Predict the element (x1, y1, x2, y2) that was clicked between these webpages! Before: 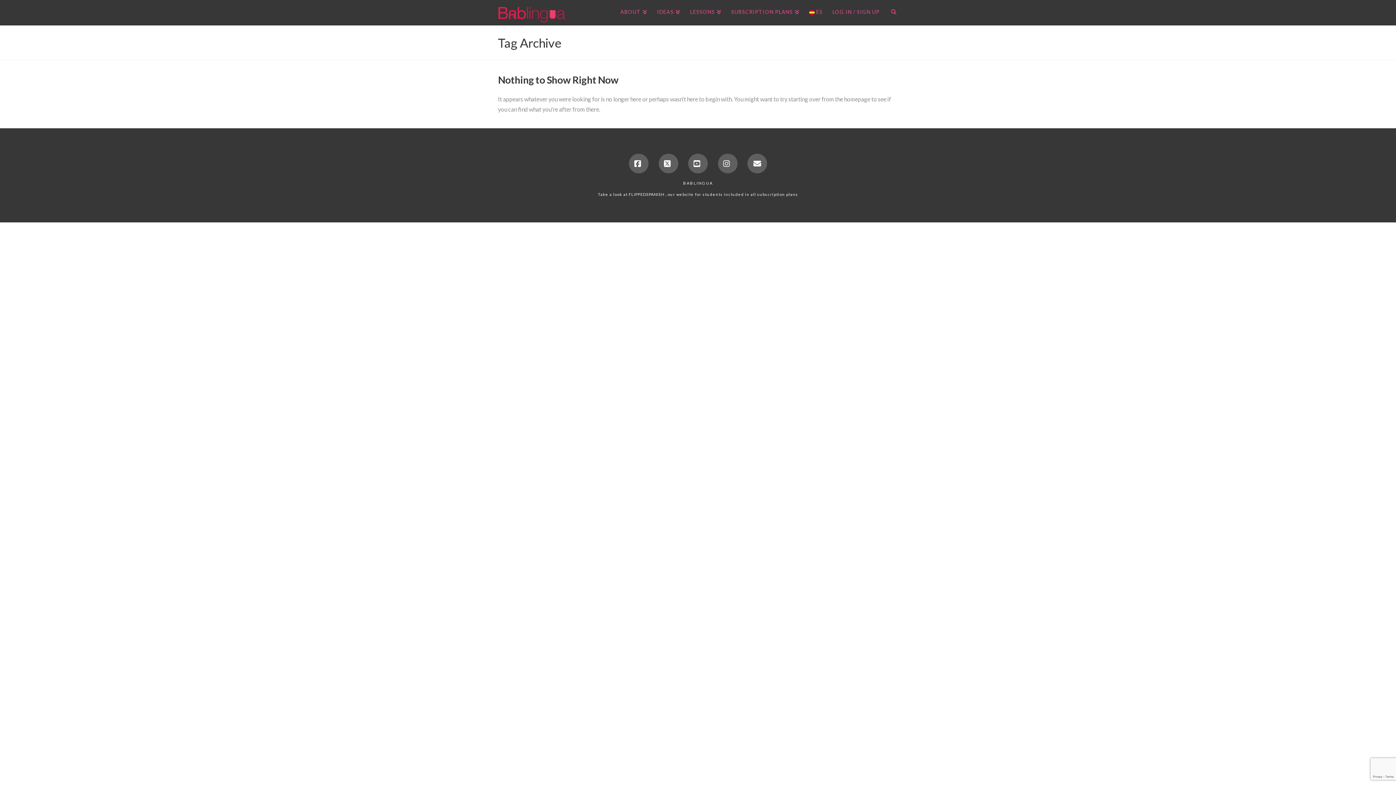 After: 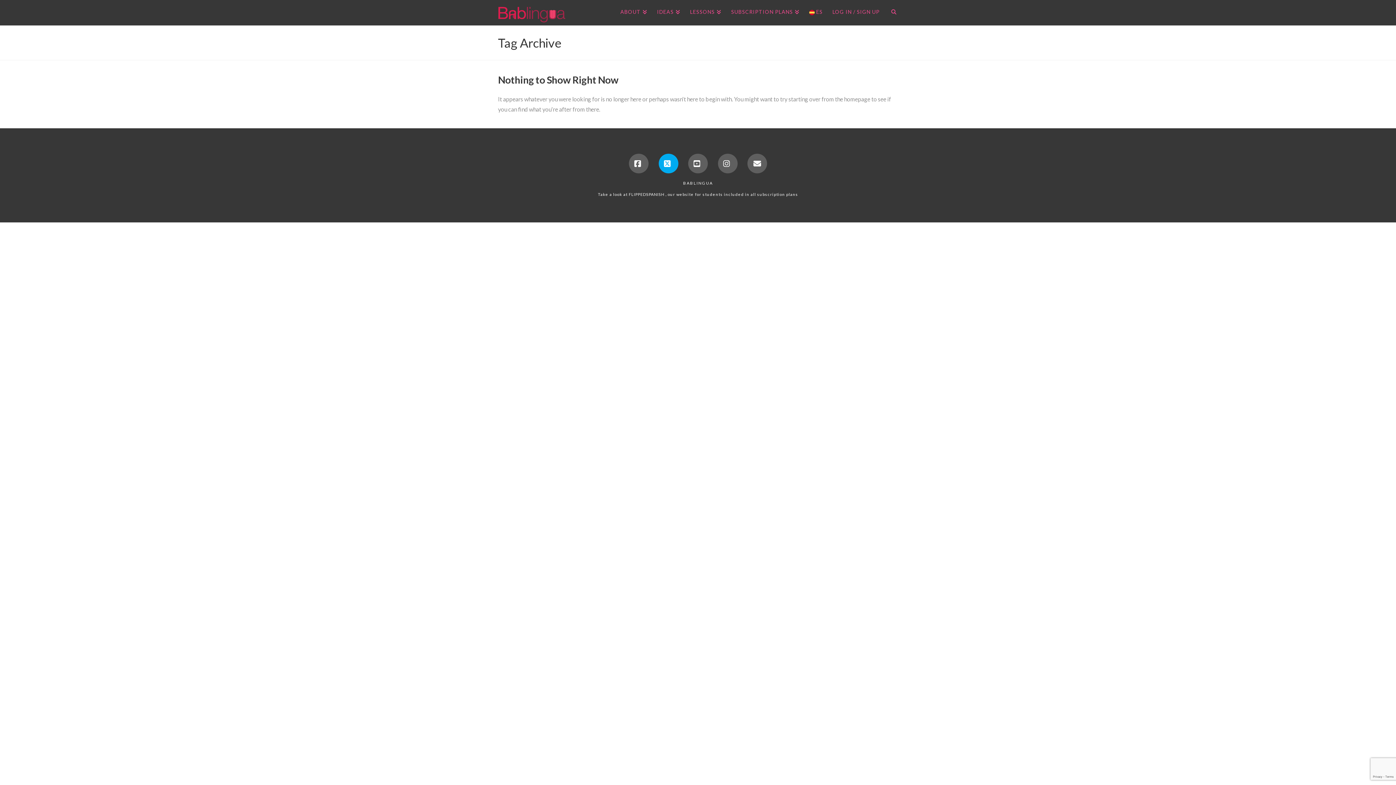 Action: bbox: (658, 153, 678, 173) label: X